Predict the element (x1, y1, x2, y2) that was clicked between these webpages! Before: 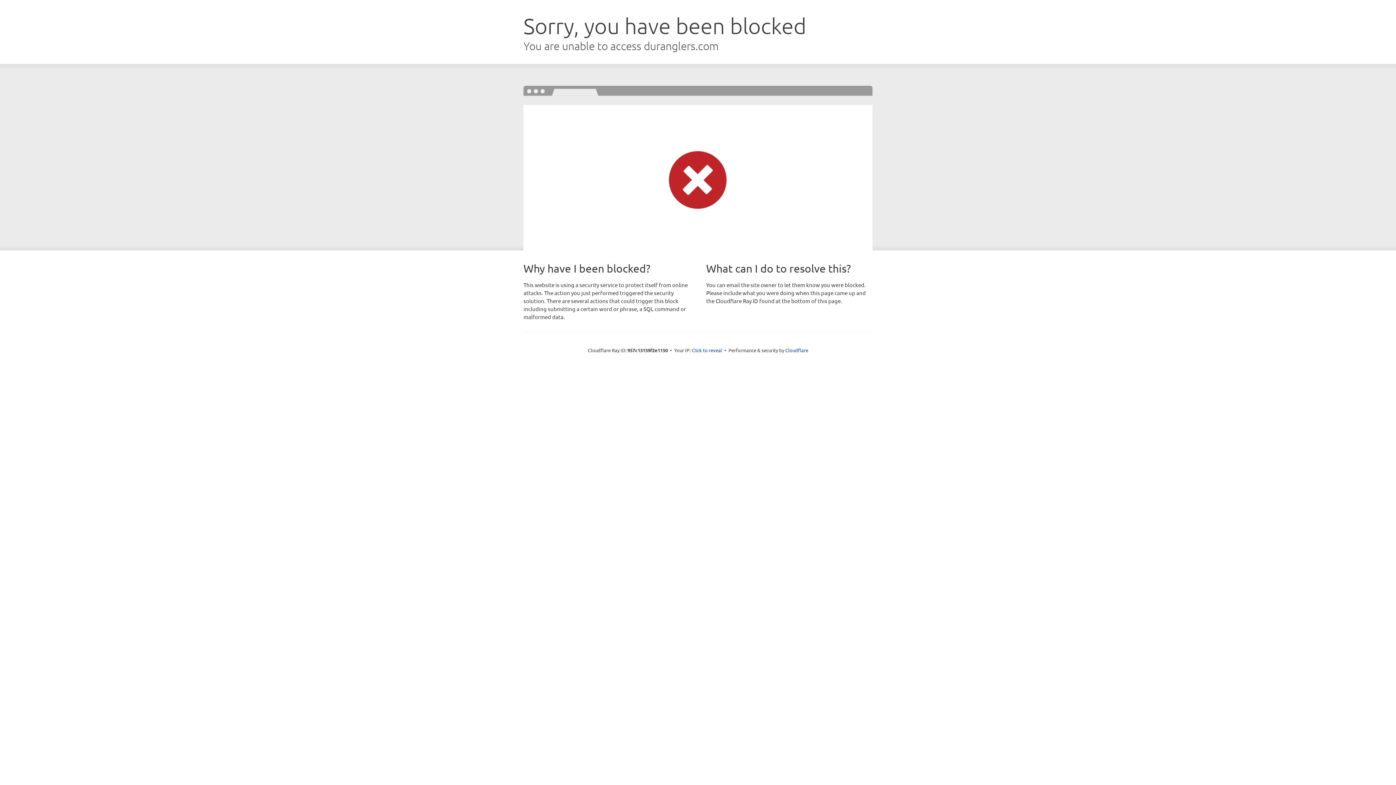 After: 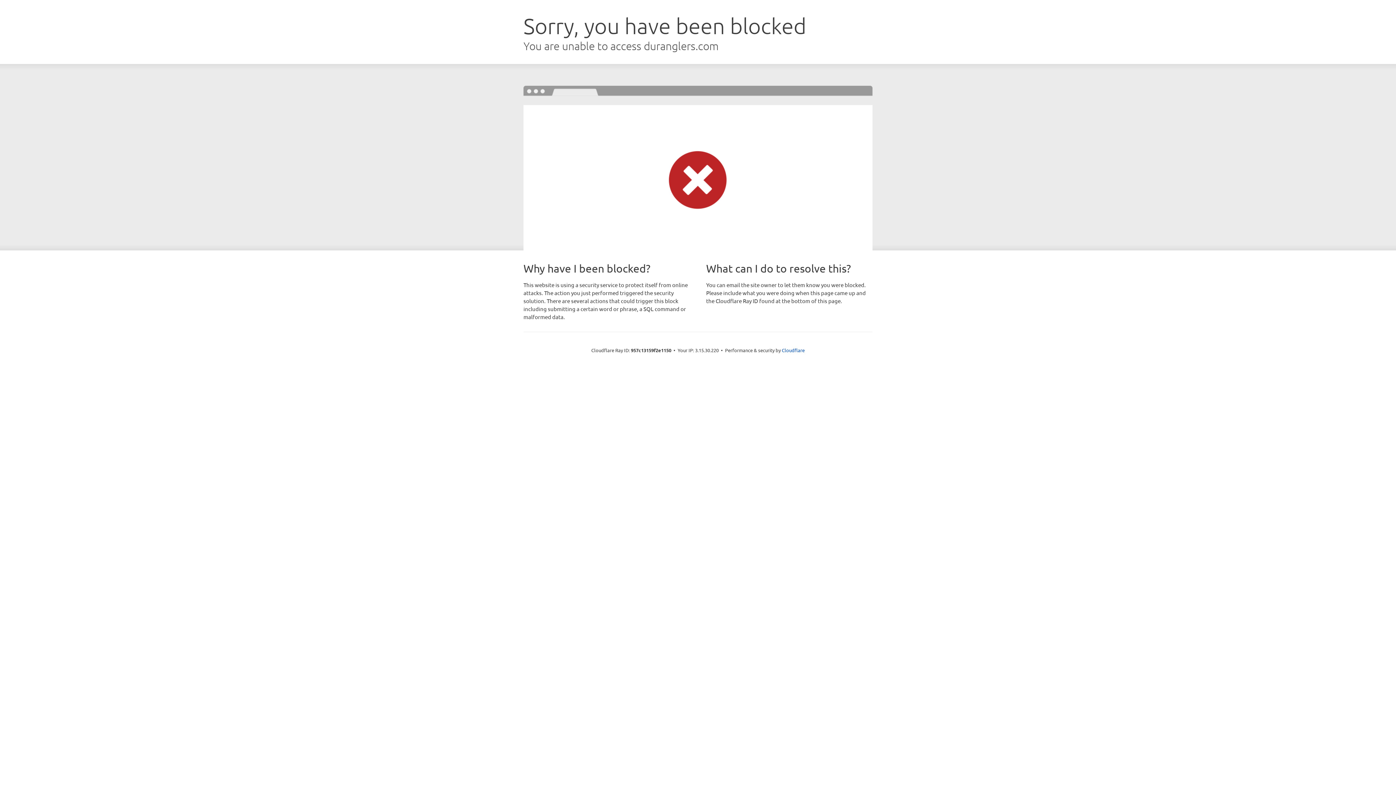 Action: bbox: (691, 346, 722, 353) label: Click to reveal